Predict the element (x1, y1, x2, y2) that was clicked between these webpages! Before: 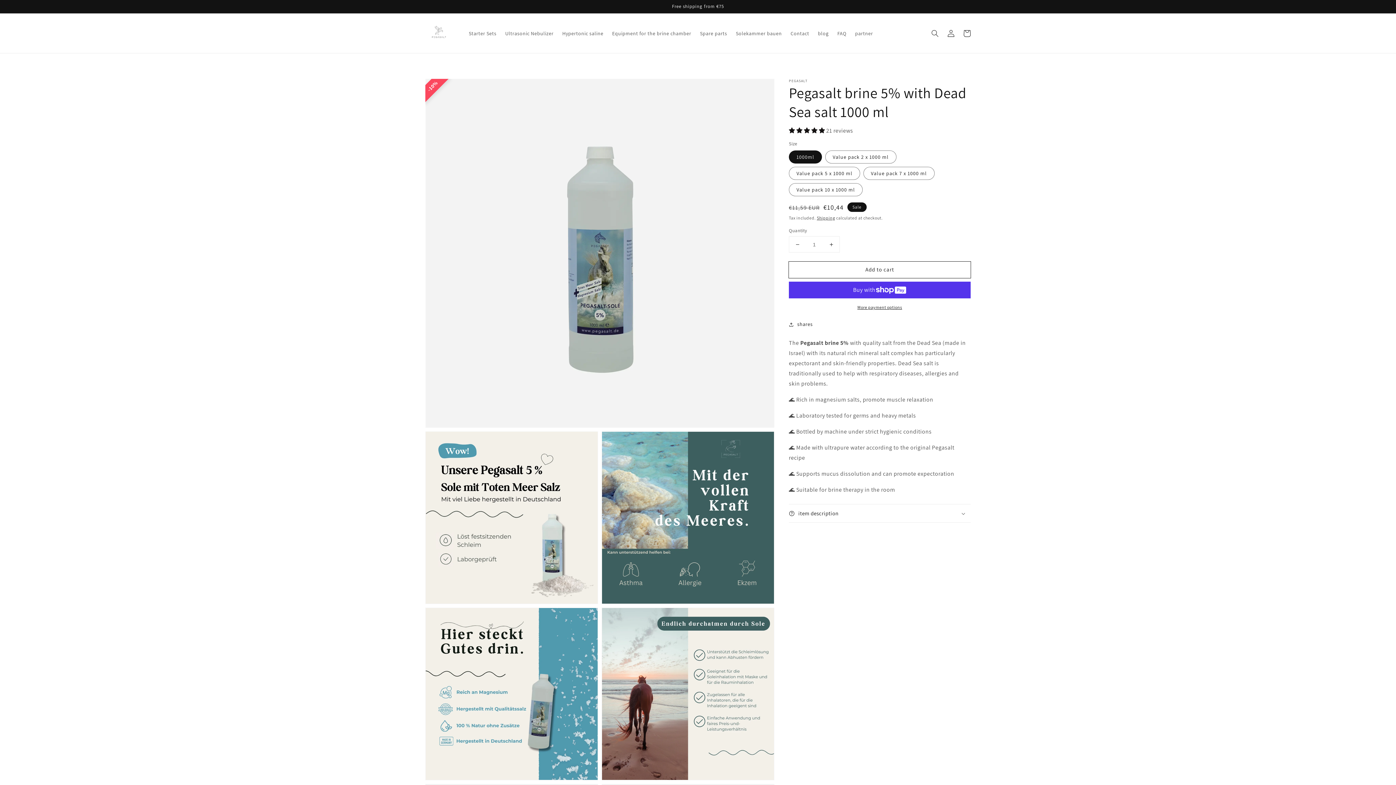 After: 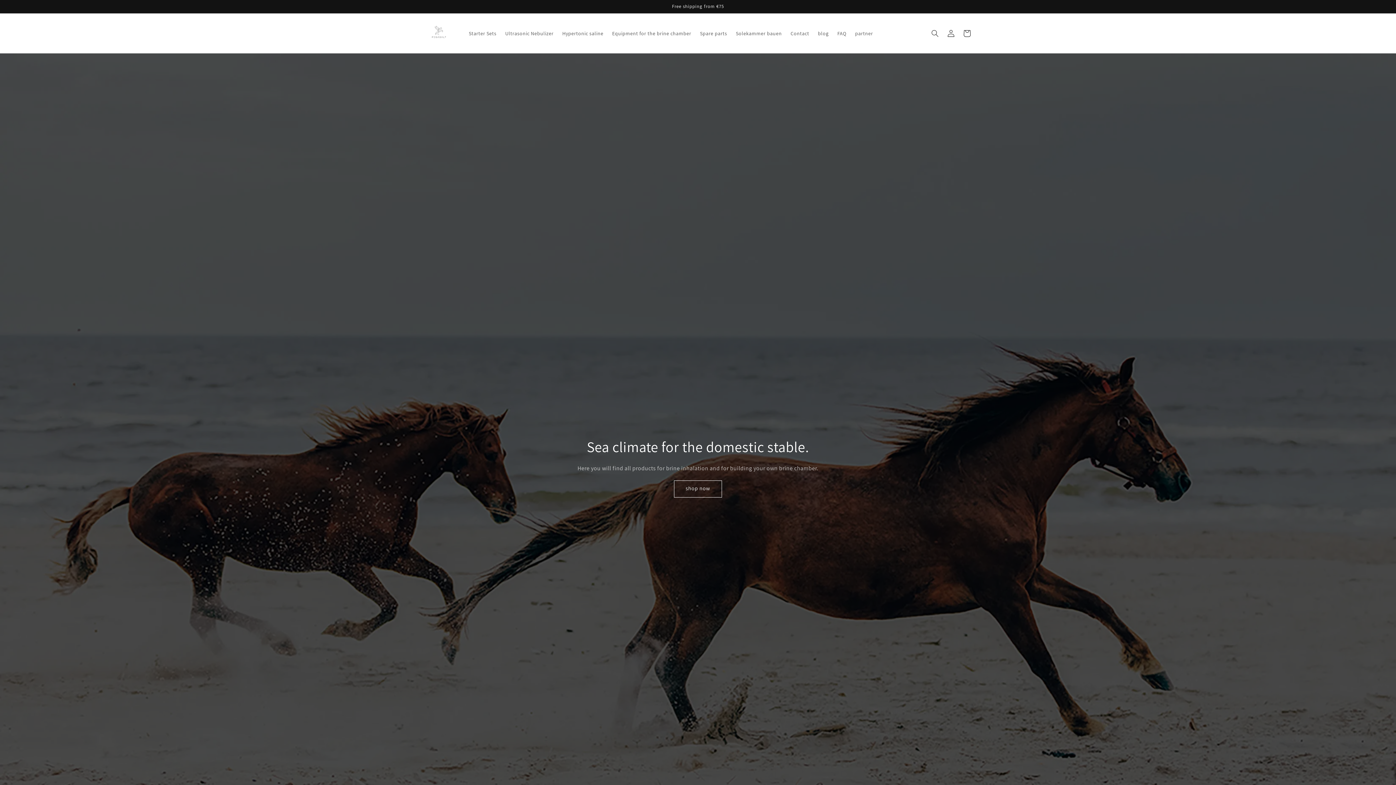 Action: bbox: (422, 20, 457, 45)